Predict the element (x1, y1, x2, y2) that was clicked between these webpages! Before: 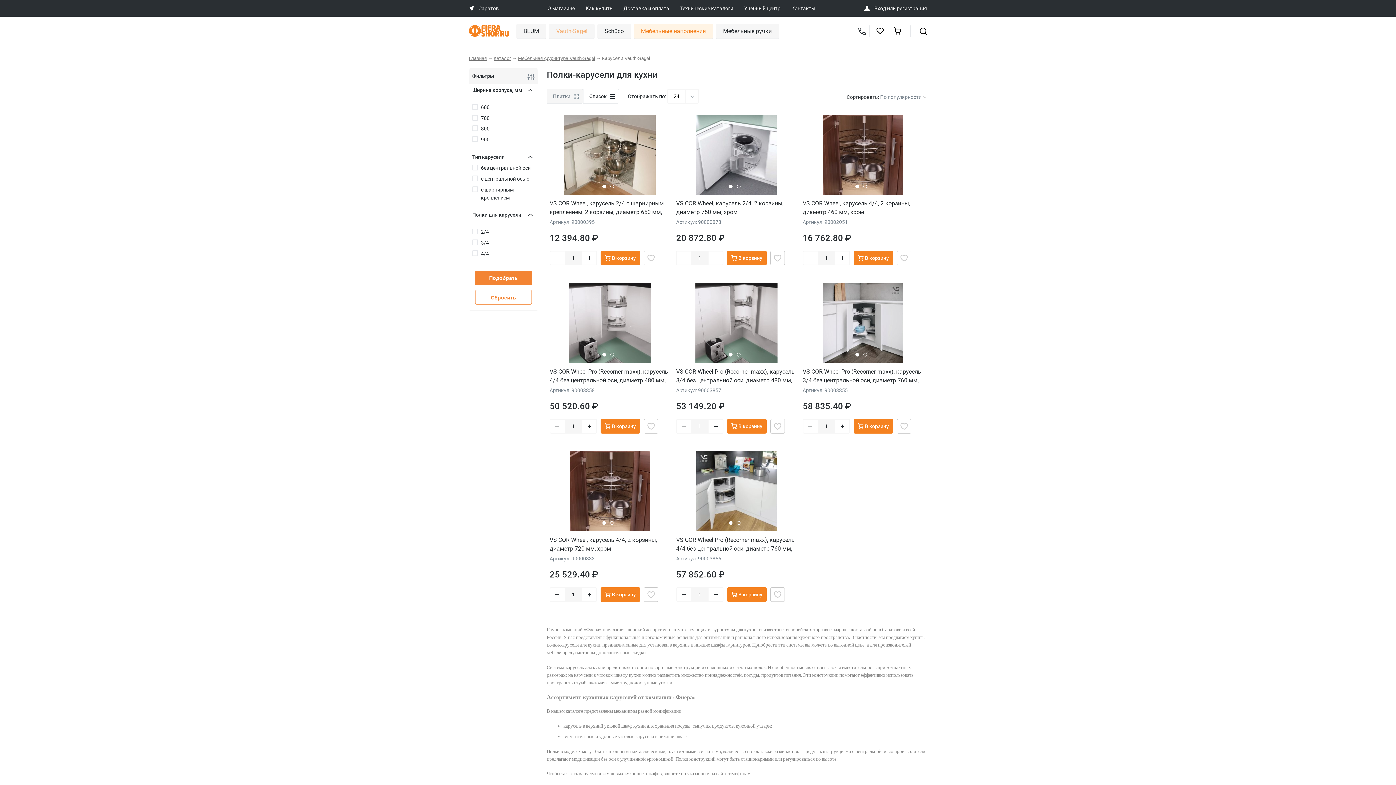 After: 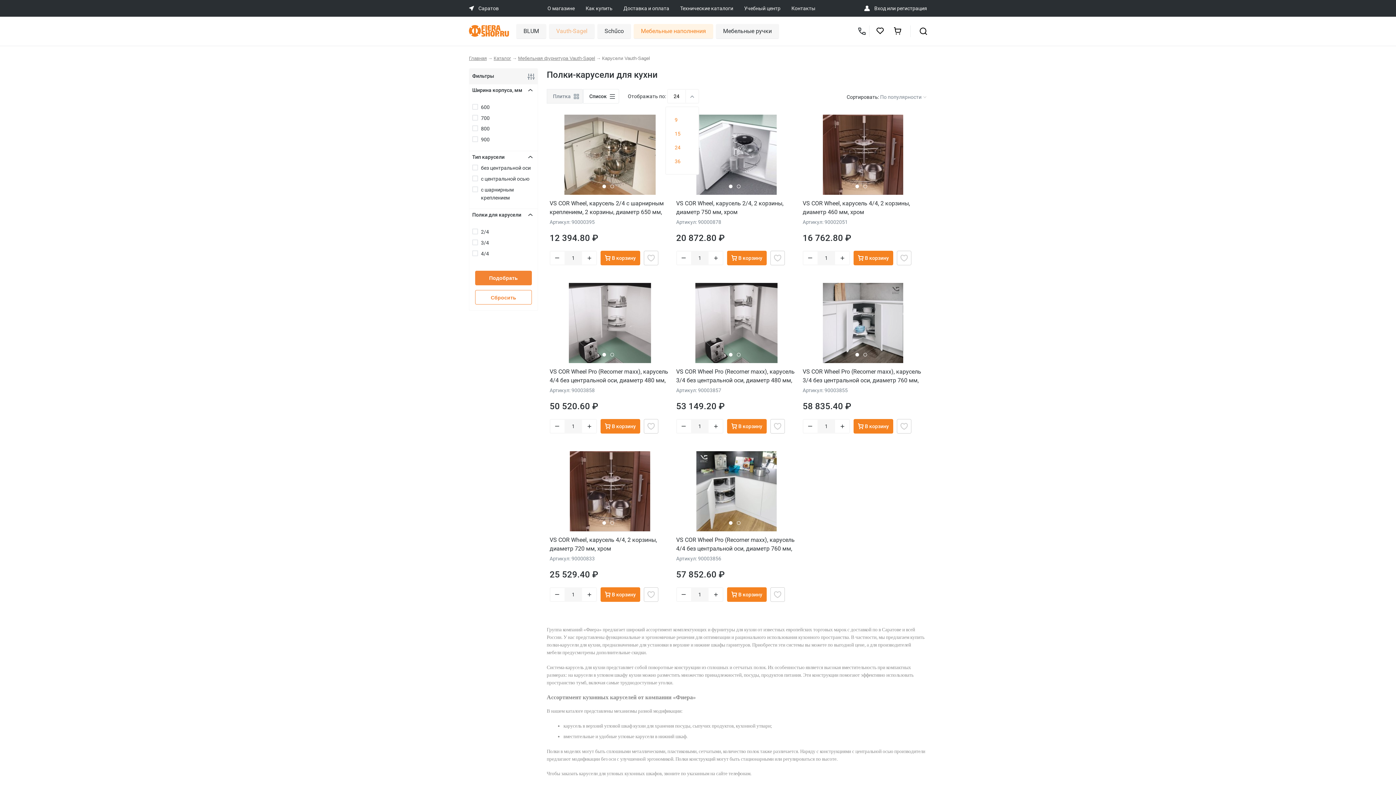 Action: label: 24  bbox: (667, 89, 699, 103)